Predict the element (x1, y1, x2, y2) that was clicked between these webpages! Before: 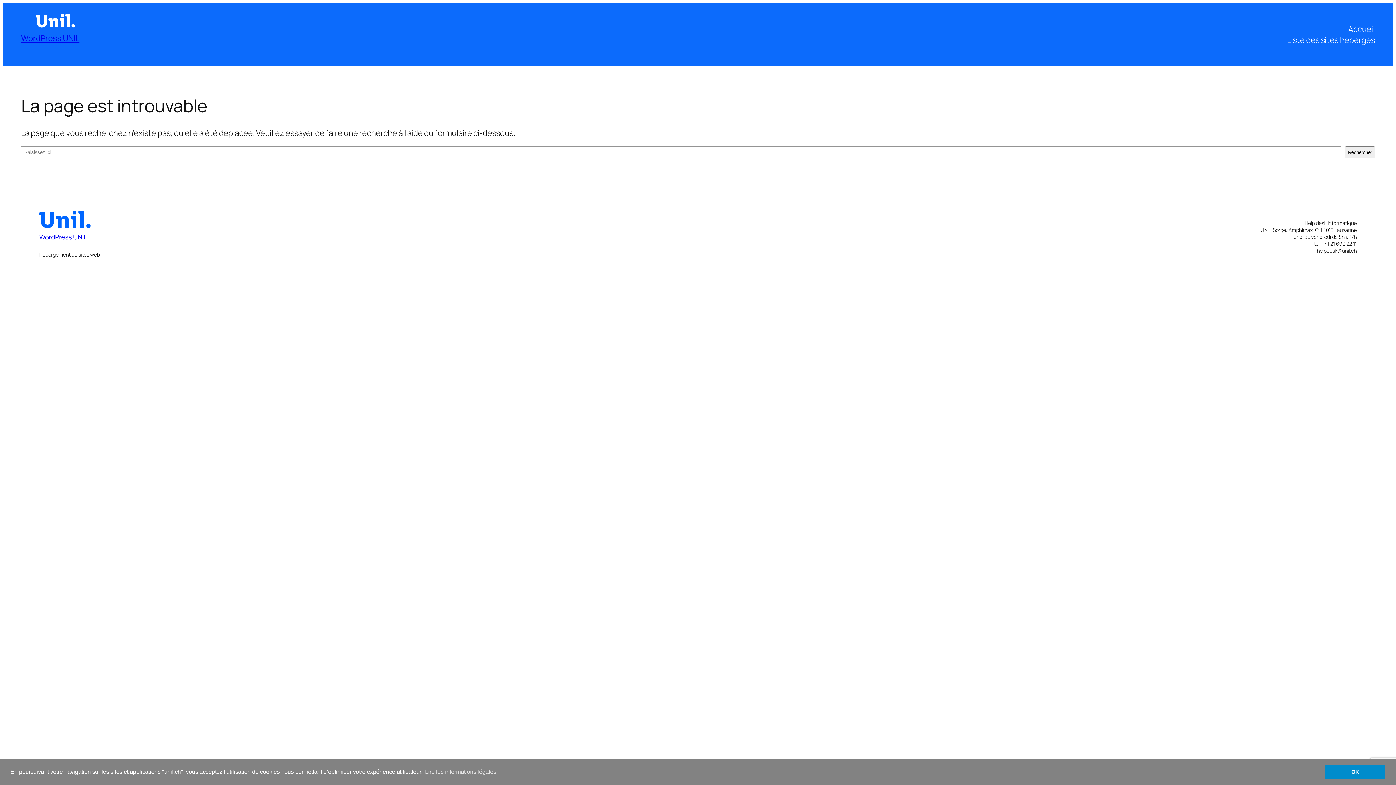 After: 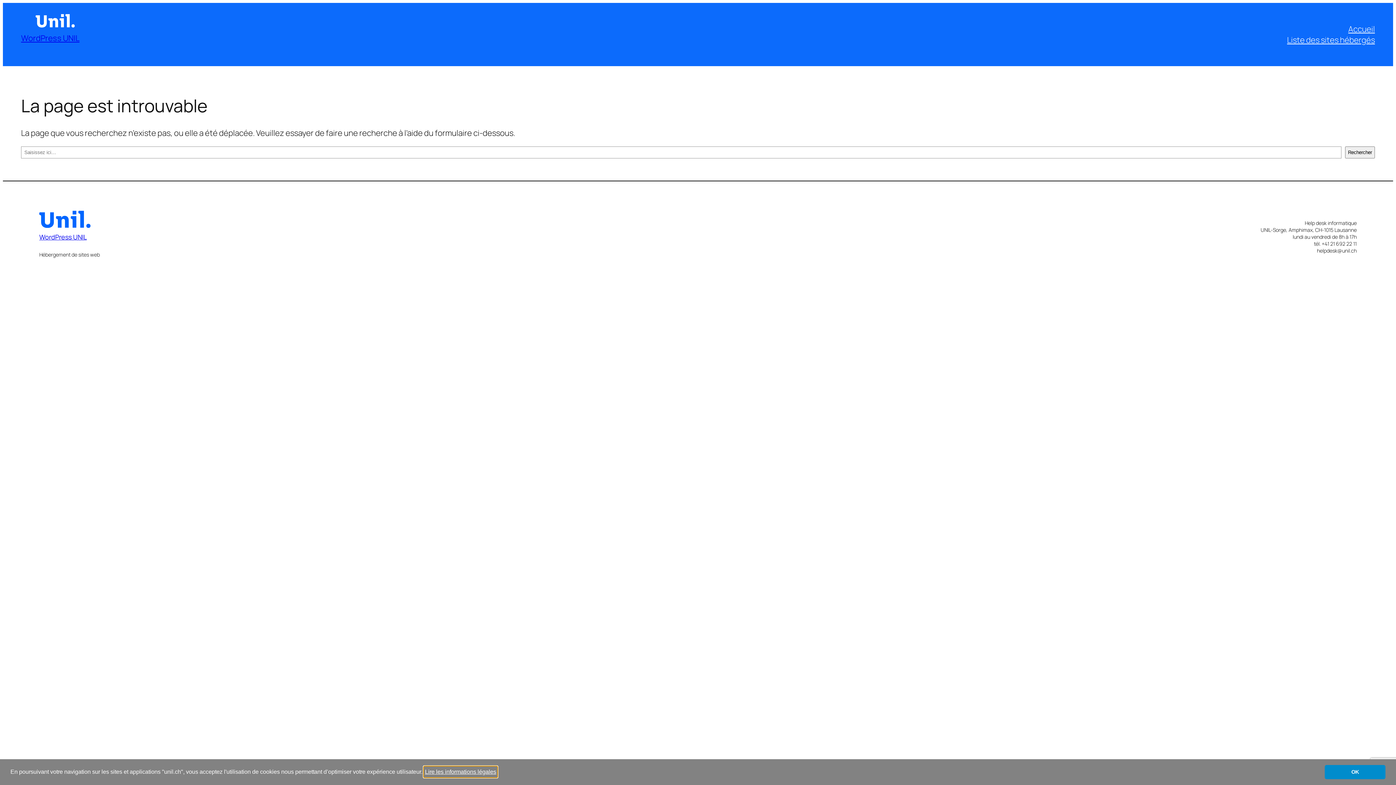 Action: label: learn more about cookies bbox: (423, 766, 497, 777)